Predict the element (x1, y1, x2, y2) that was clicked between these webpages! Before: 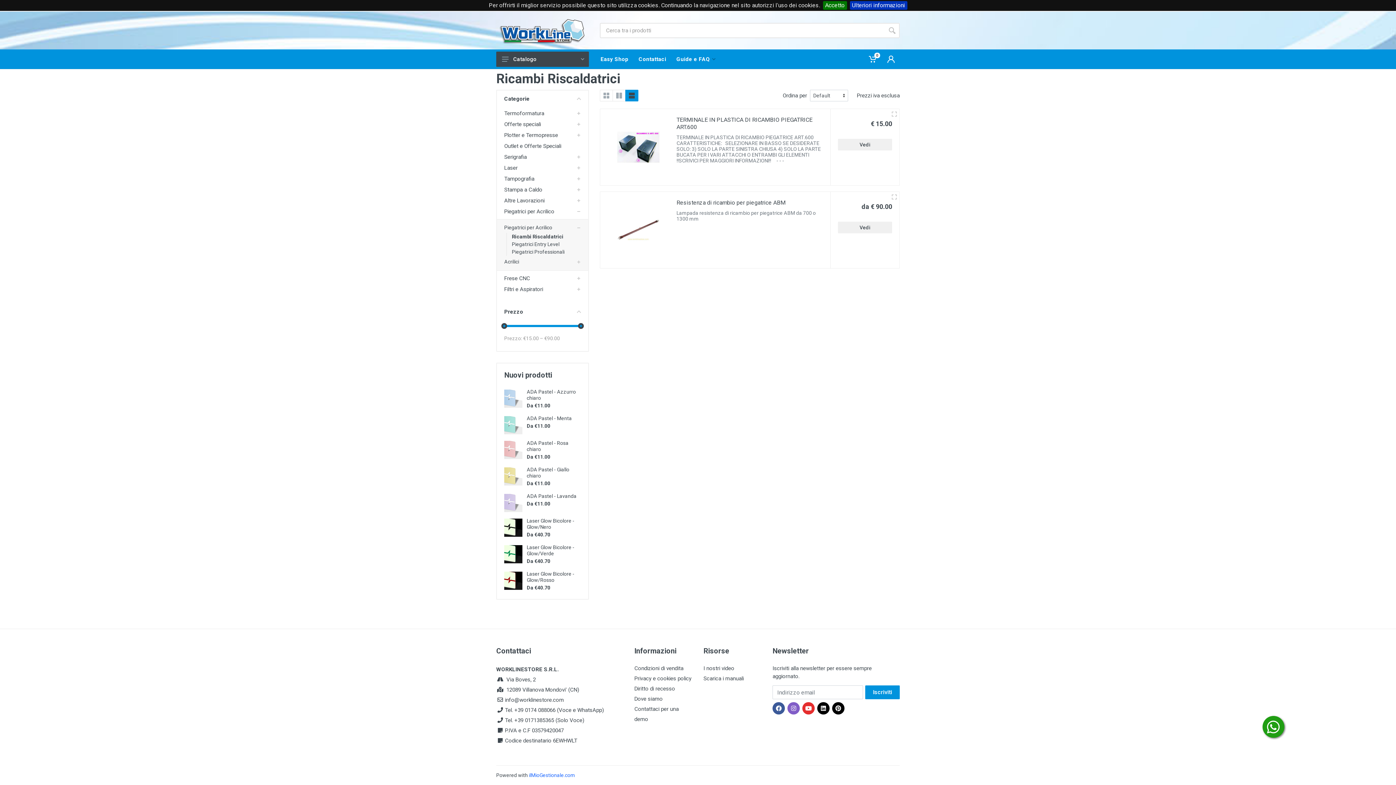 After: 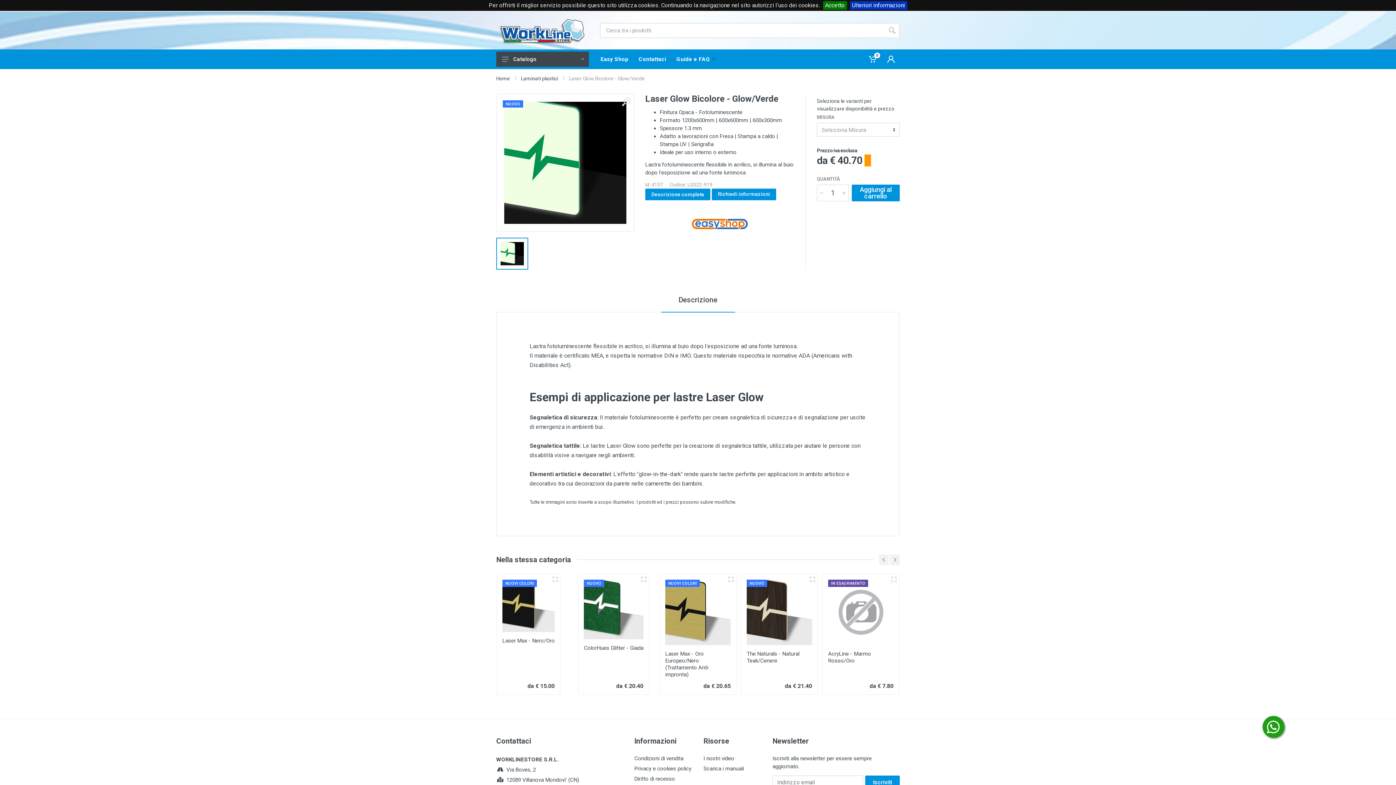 Action: bbox: (504, 550, 522, 557)